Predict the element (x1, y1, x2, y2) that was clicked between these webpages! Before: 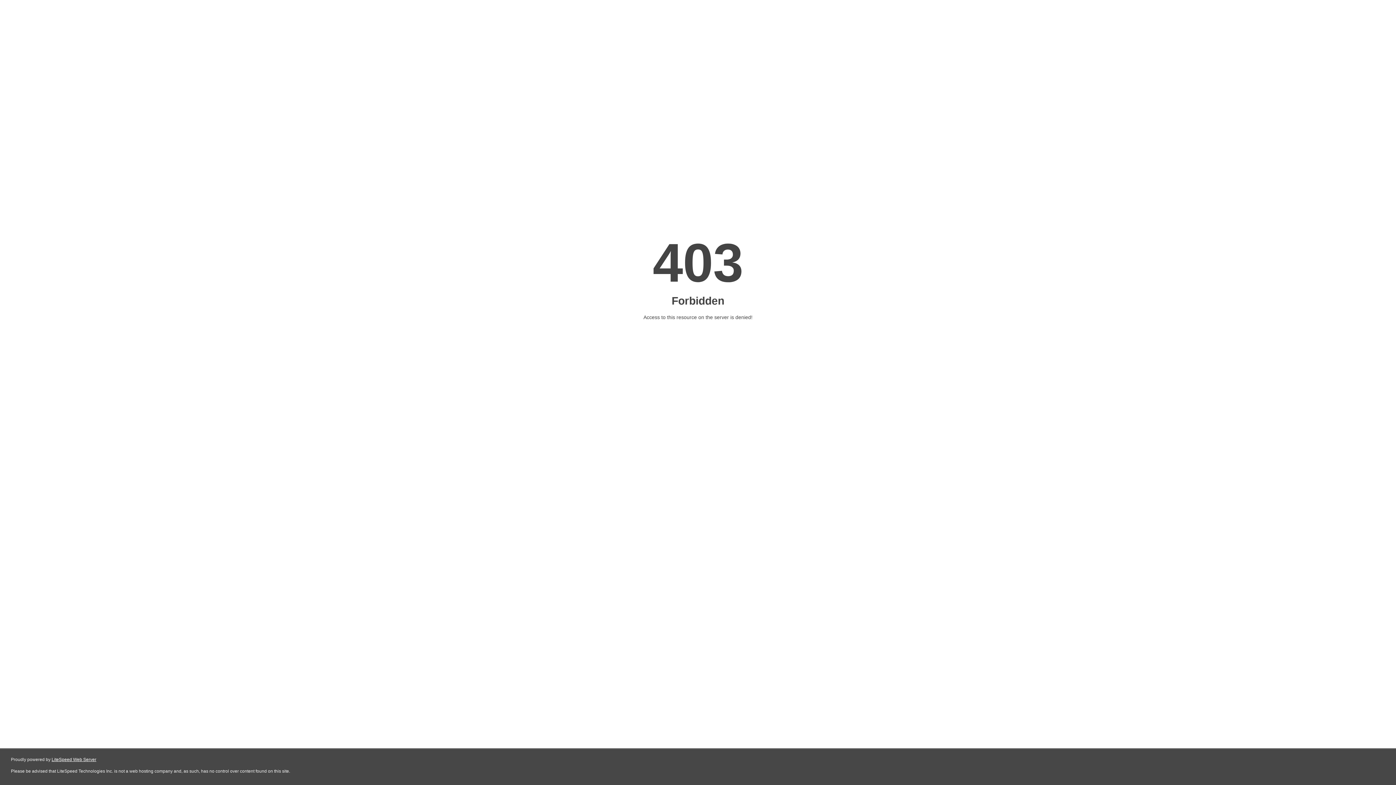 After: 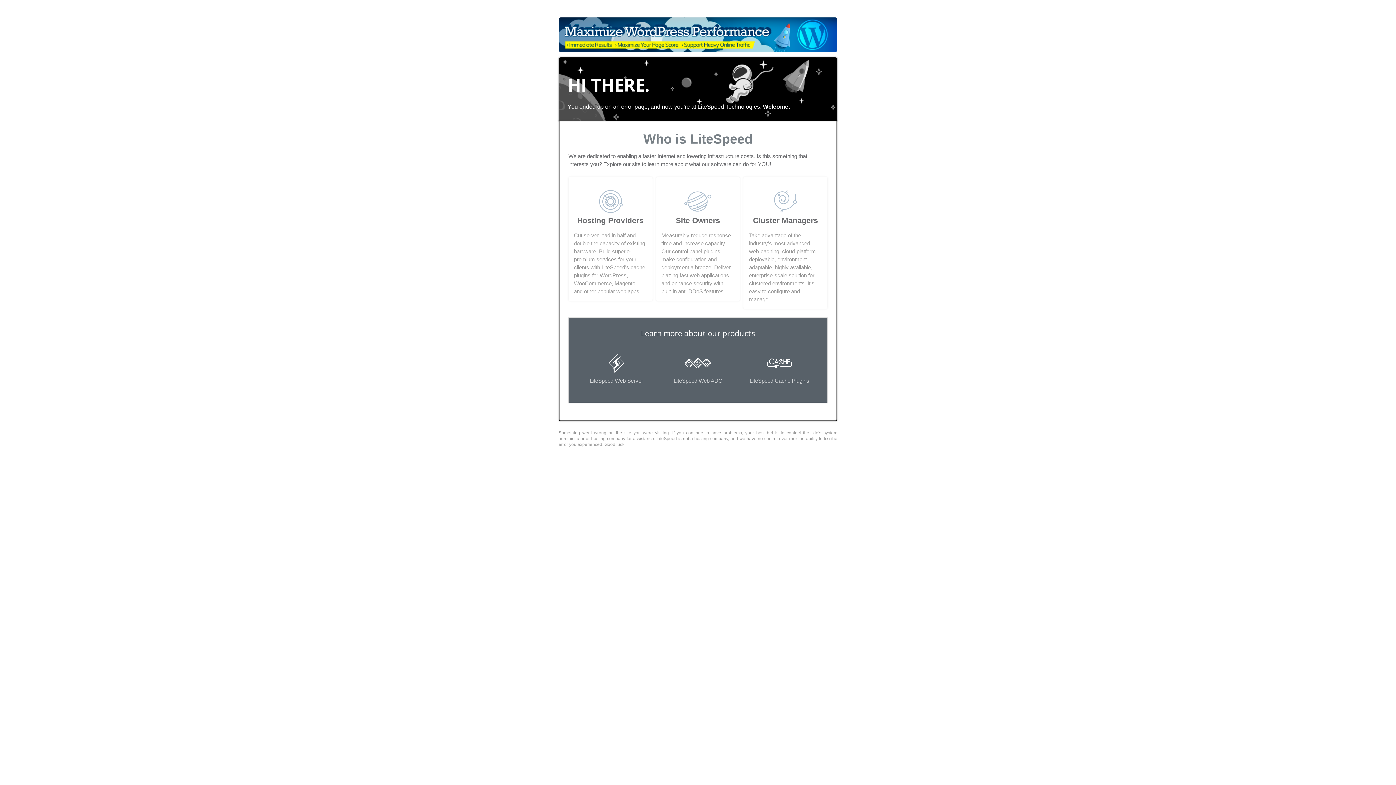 Action: bbox: (51, 757, 96, 762) label: LiteSpeed Web Server